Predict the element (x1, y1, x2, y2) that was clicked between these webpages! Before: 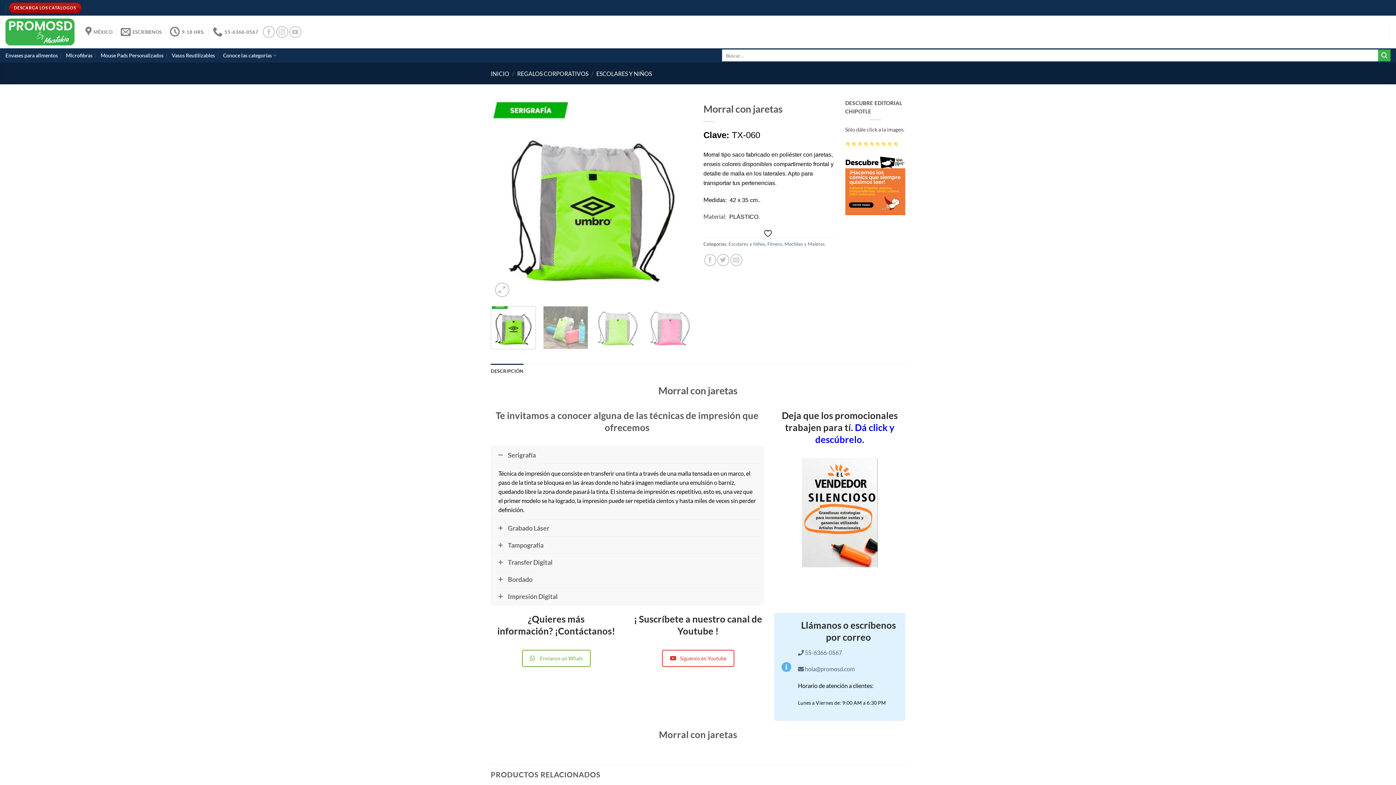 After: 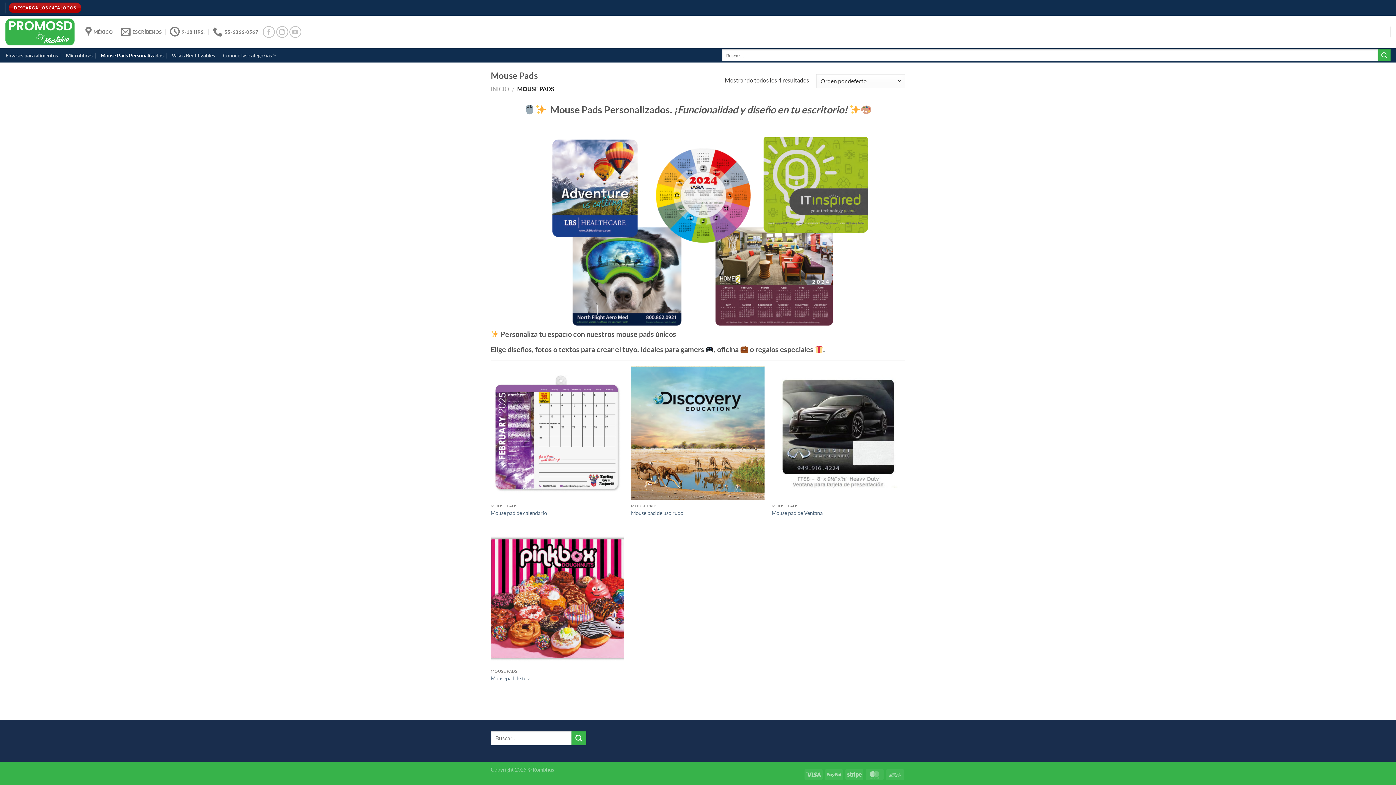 Action: bbox: (100, 48, 163, 62) label: Mouse Pads Personalizados